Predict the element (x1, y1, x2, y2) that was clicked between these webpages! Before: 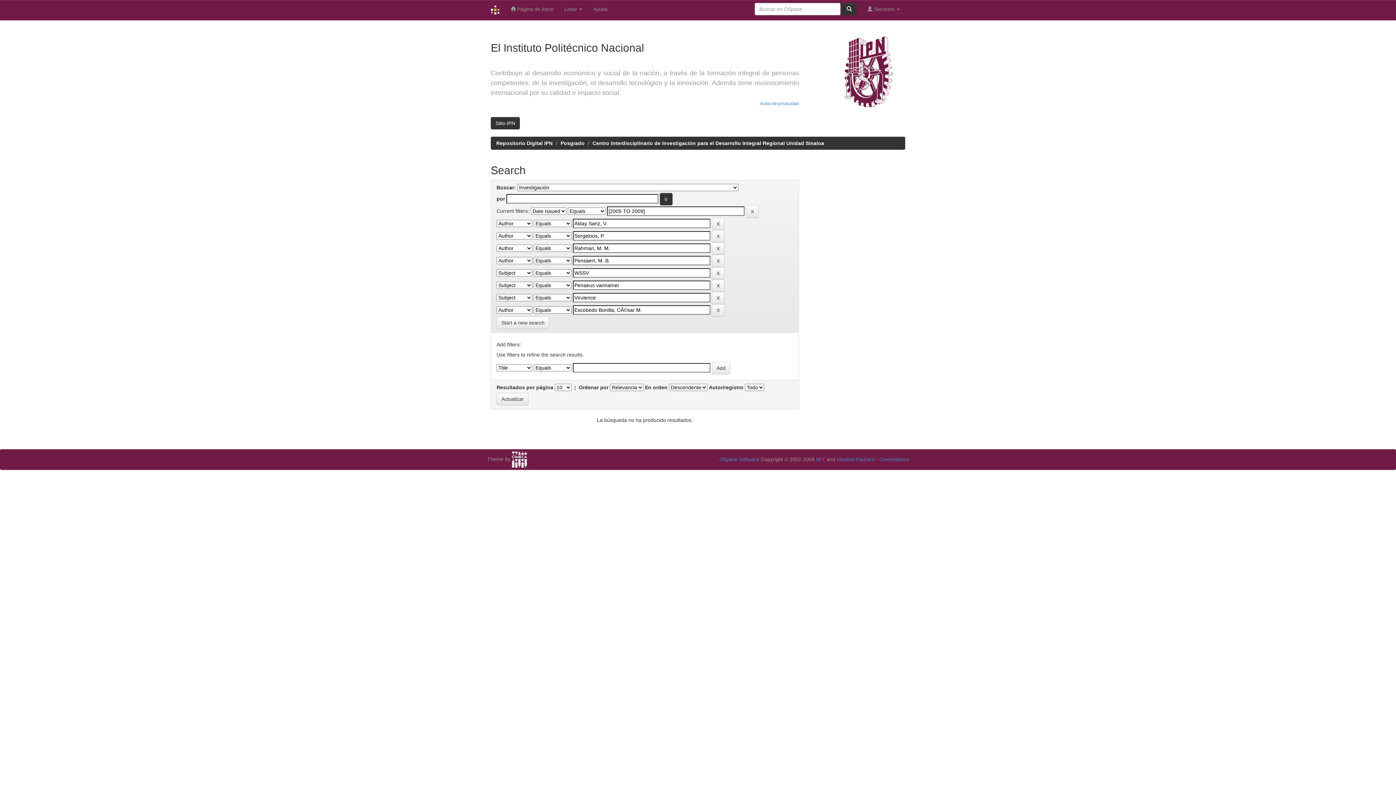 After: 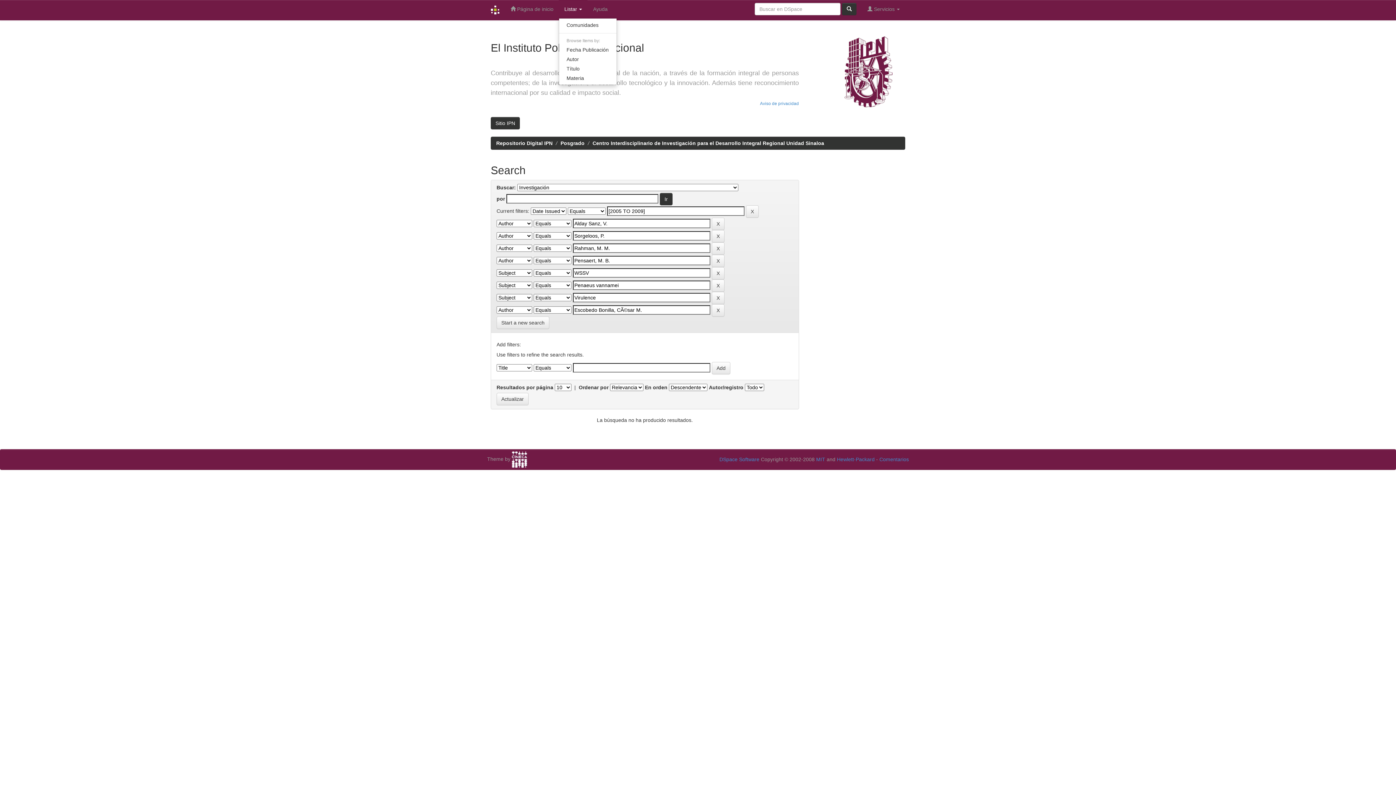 Action: bbox: (559, 0, 587, 18) label: Listar 